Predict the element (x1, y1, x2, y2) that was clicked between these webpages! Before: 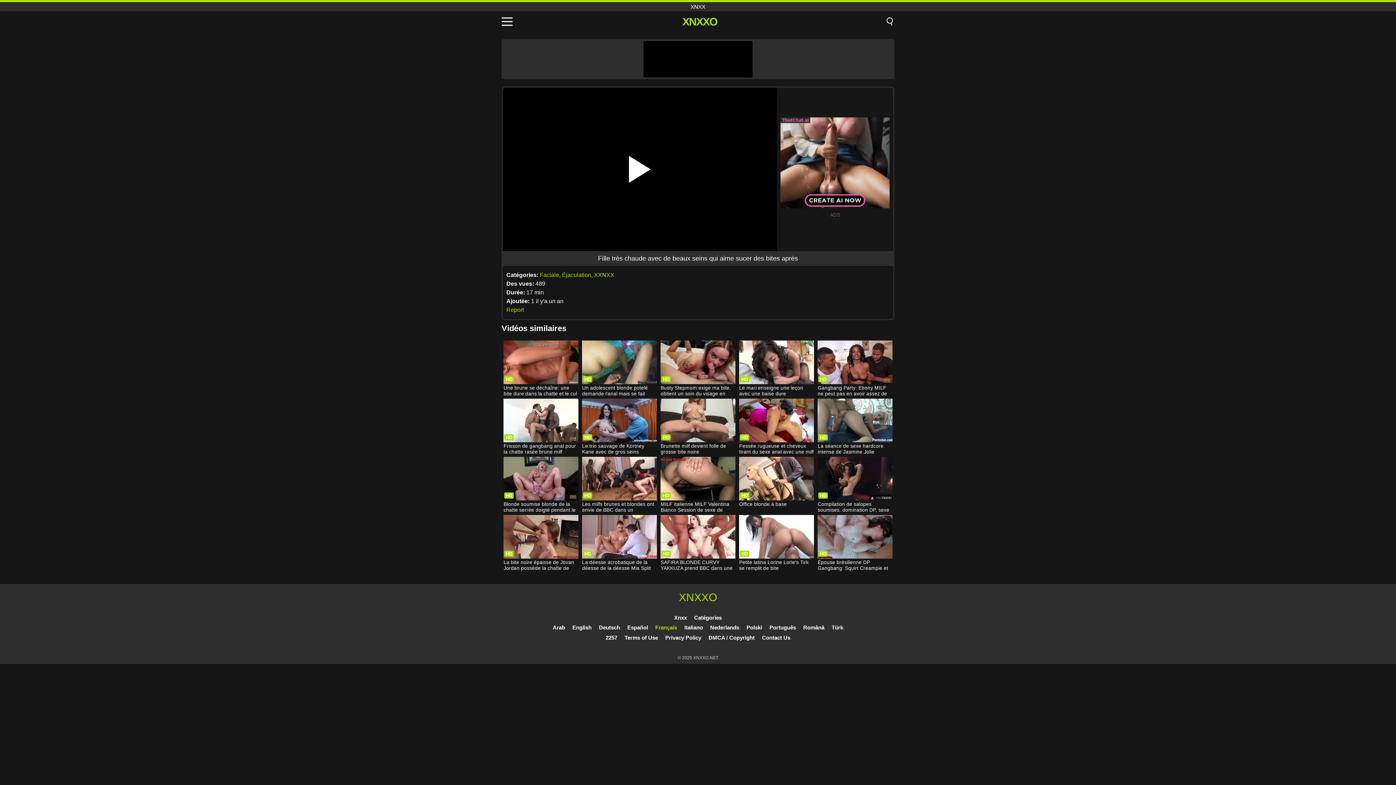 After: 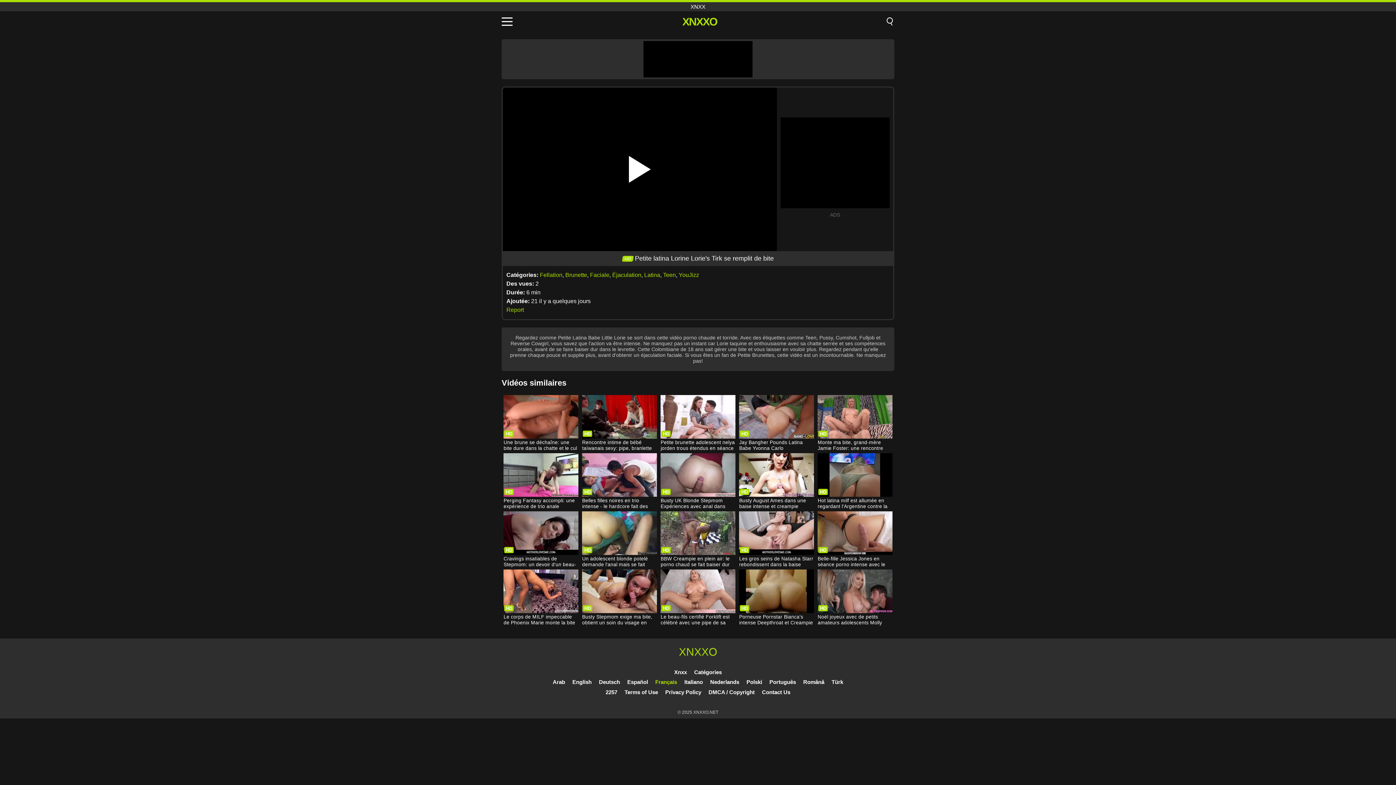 Action: bbox: (739, 515, 814, 572) label: Petite latina Lorine Lorie's Tirk se remplit de bite